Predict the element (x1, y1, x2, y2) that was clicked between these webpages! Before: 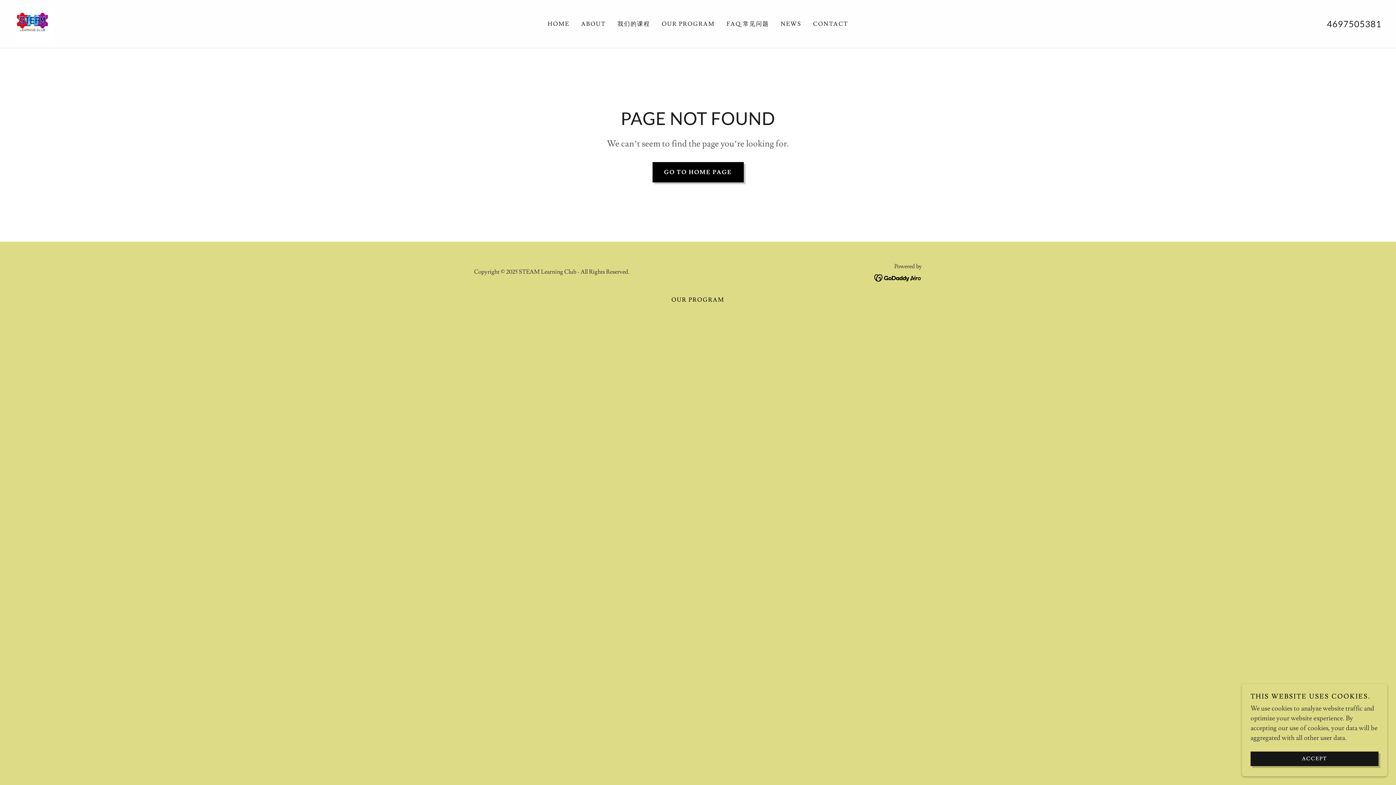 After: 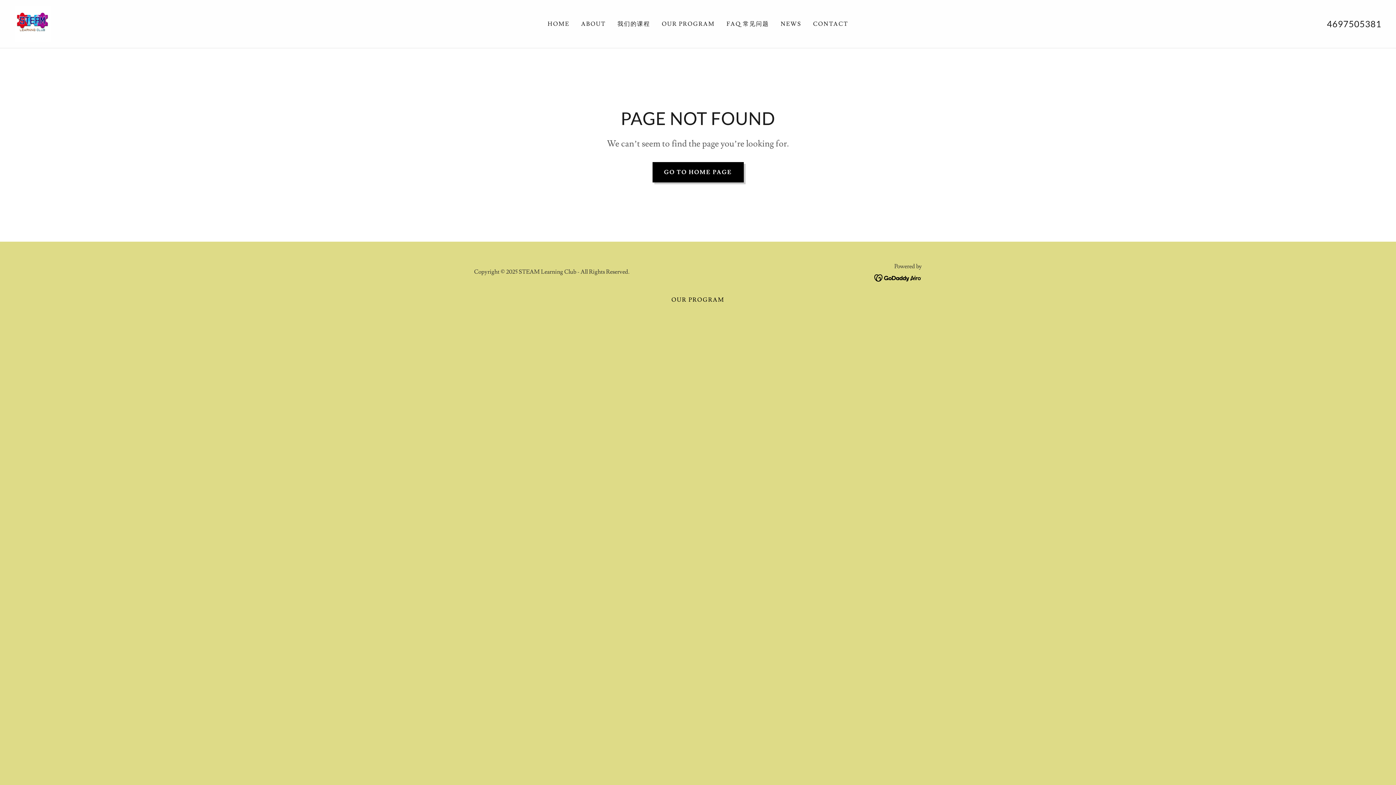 Action: label: ACCEPT bbox: (1250, 752, 1378, 766)